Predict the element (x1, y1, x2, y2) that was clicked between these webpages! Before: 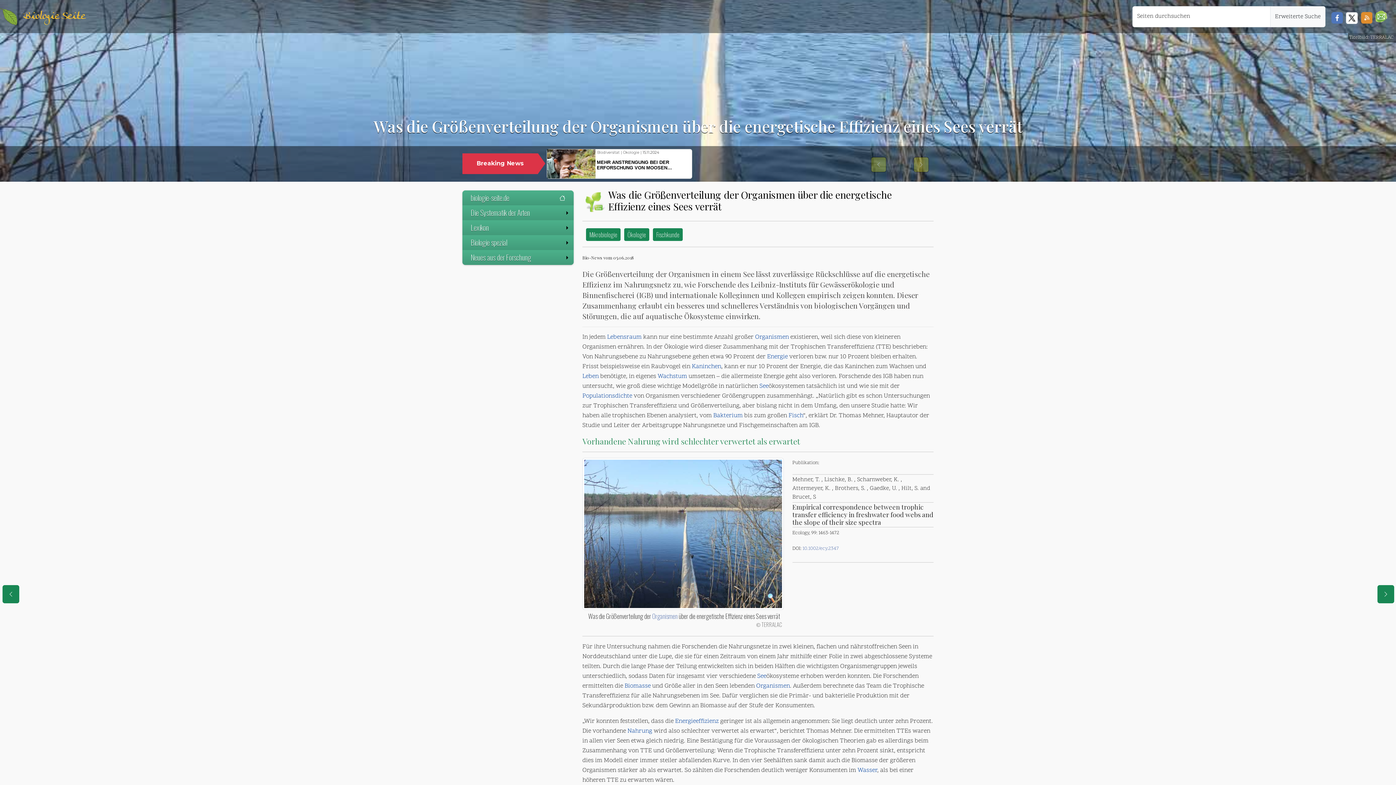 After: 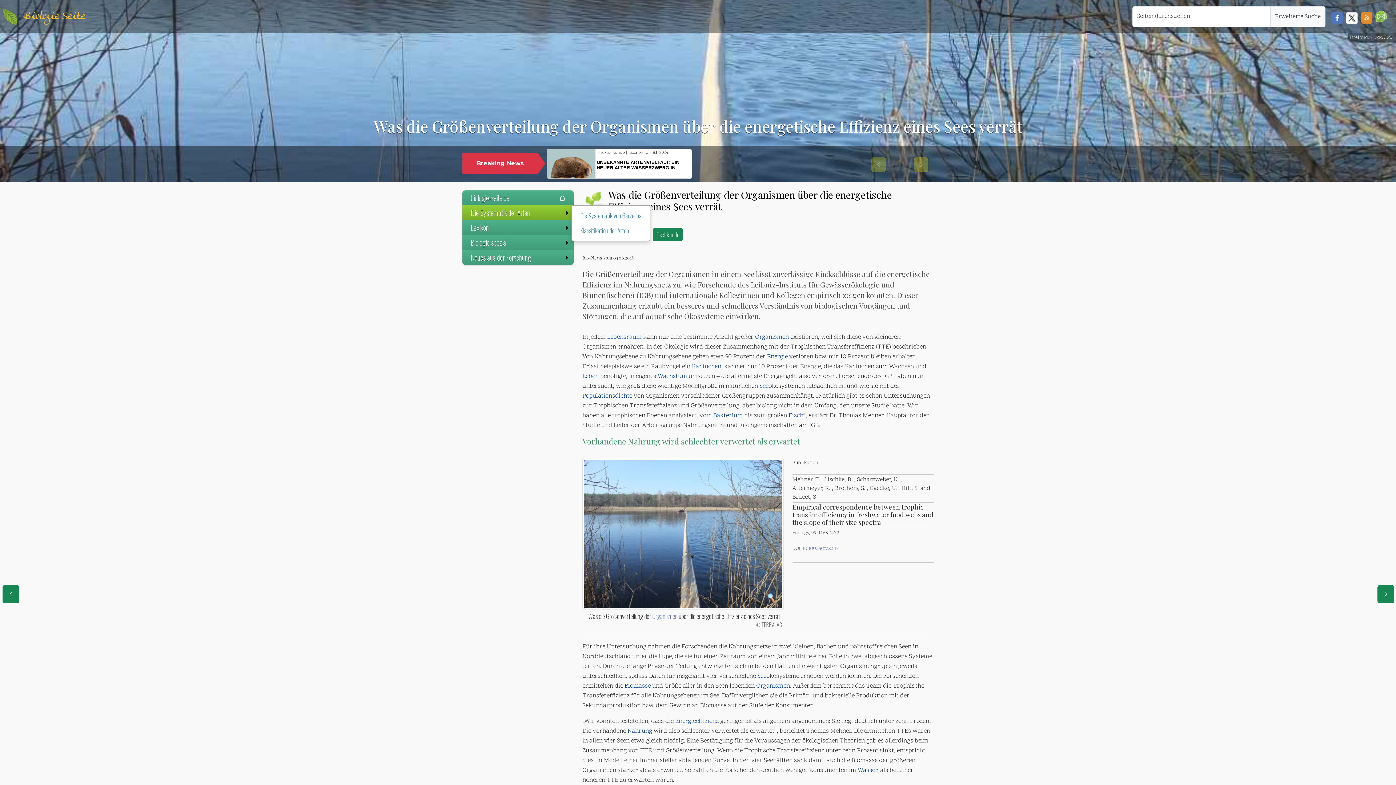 Action: bbox: (462, 205, 573, 220) label: Die Systematik der Arten